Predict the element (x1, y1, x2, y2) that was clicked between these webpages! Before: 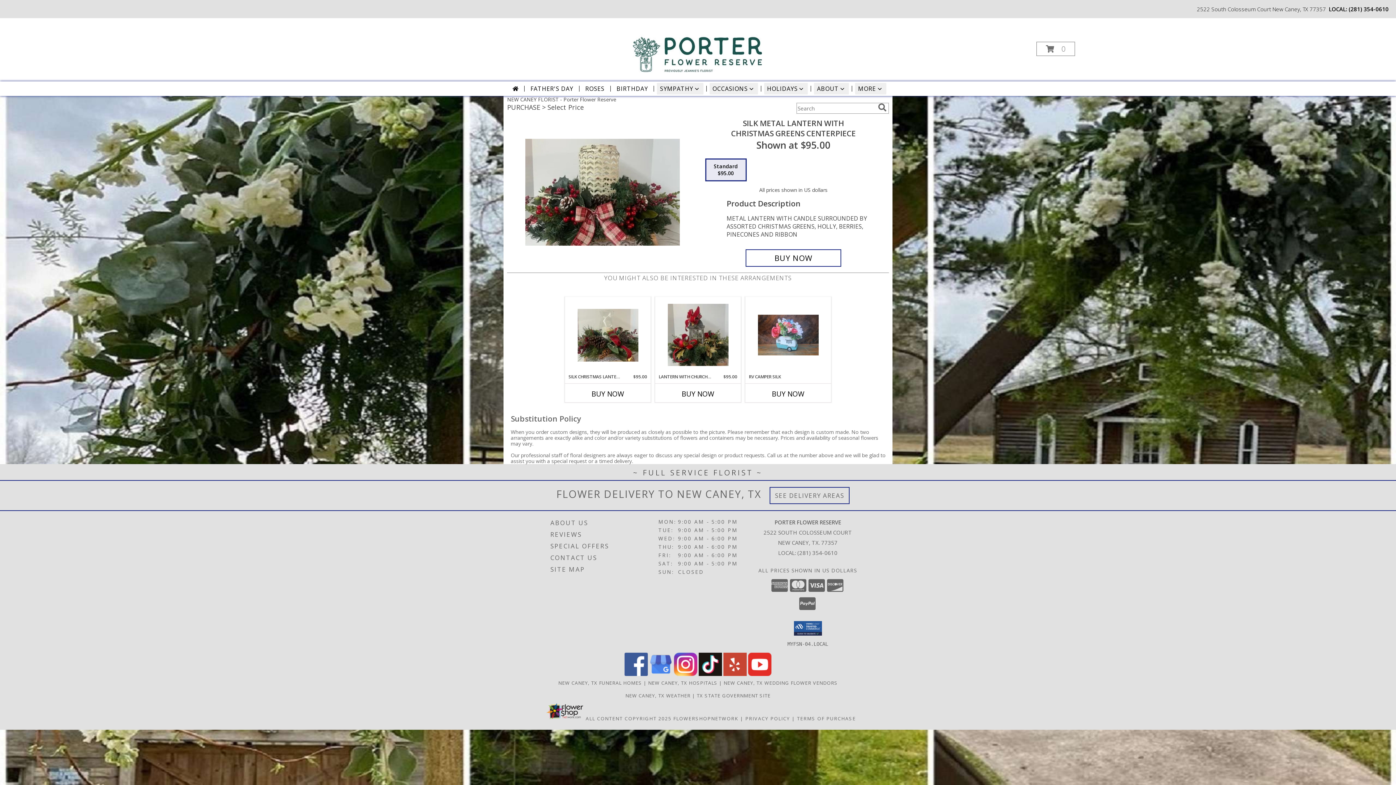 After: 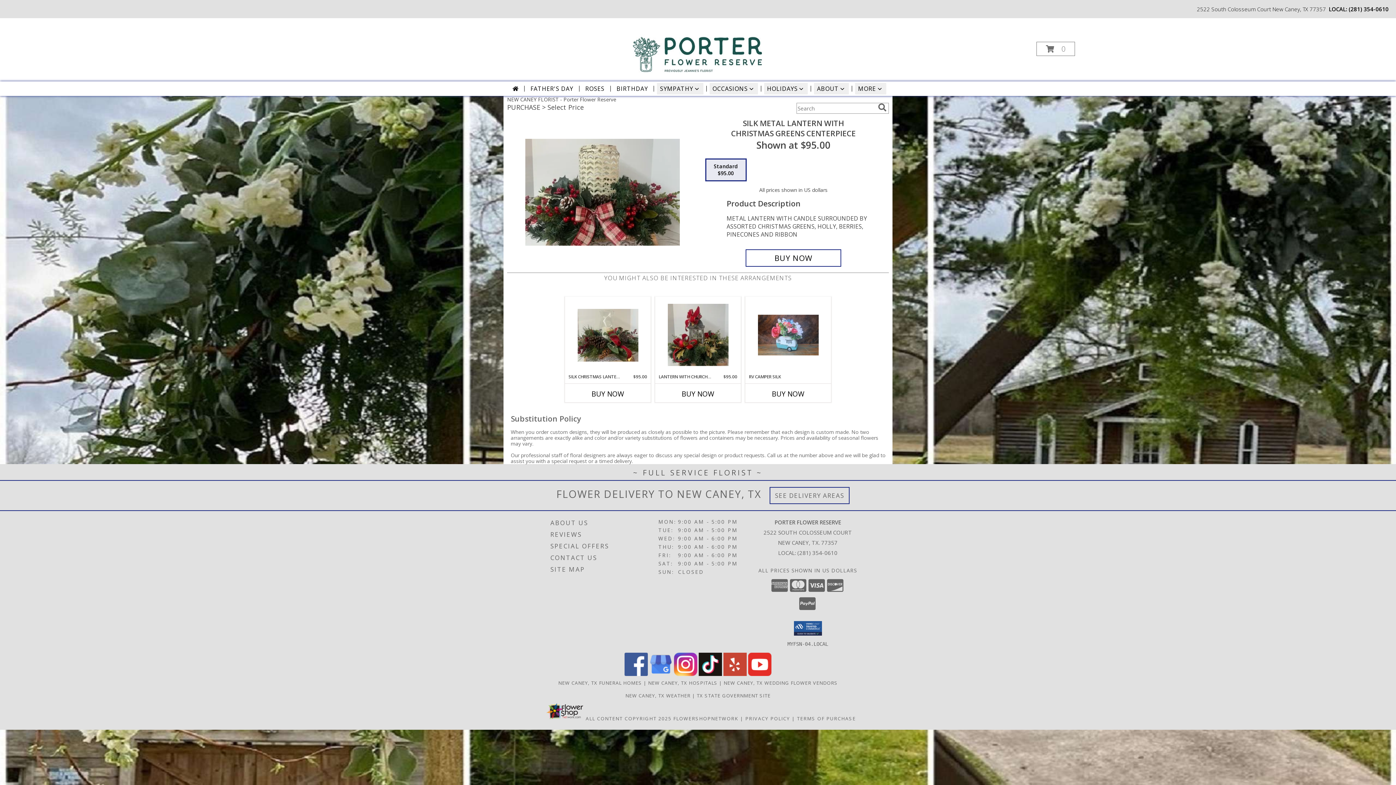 Action: label: View our Instagram bbox: (674, 670, 697, 677)